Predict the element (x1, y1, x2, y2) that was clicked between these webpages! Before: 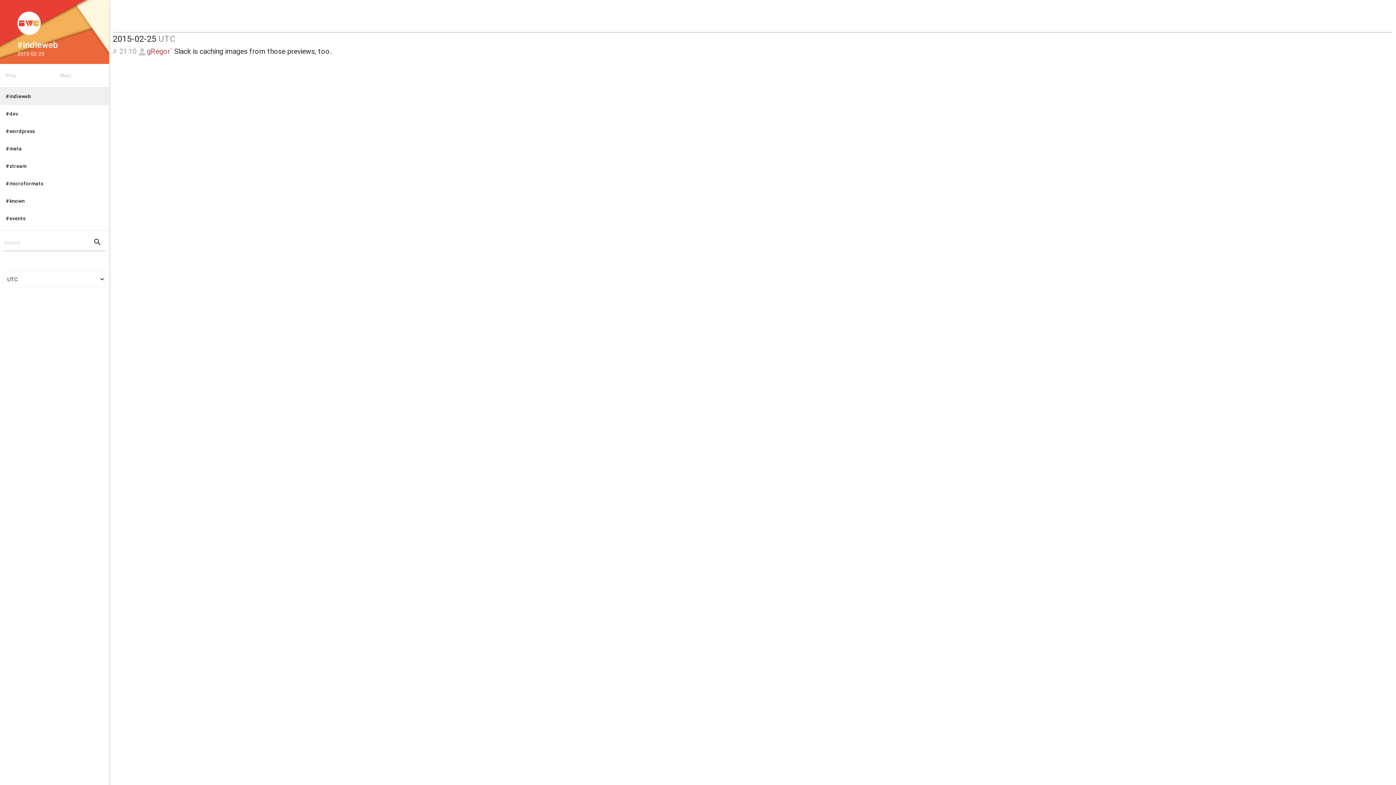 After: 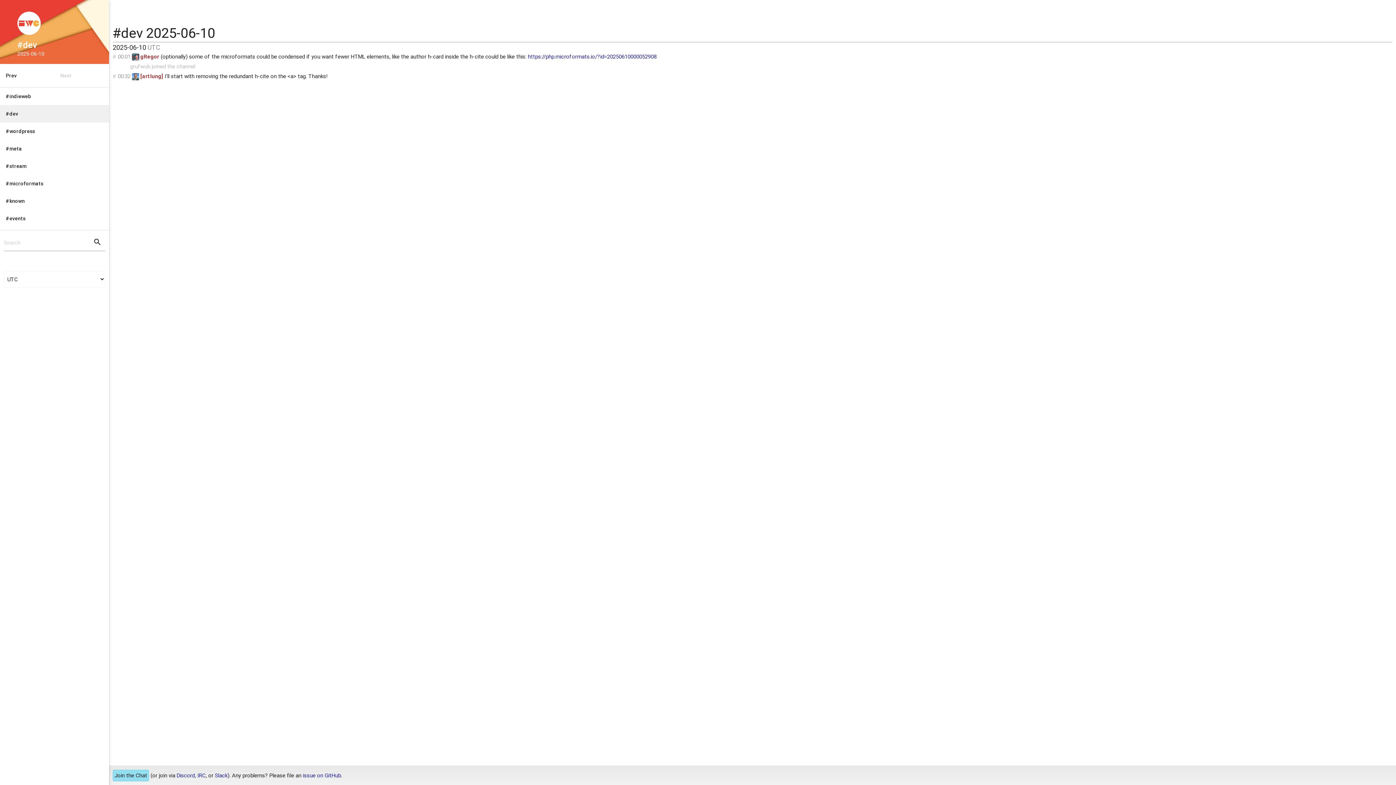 Action: bbox: (0, 105, 109, 122) label: #dev